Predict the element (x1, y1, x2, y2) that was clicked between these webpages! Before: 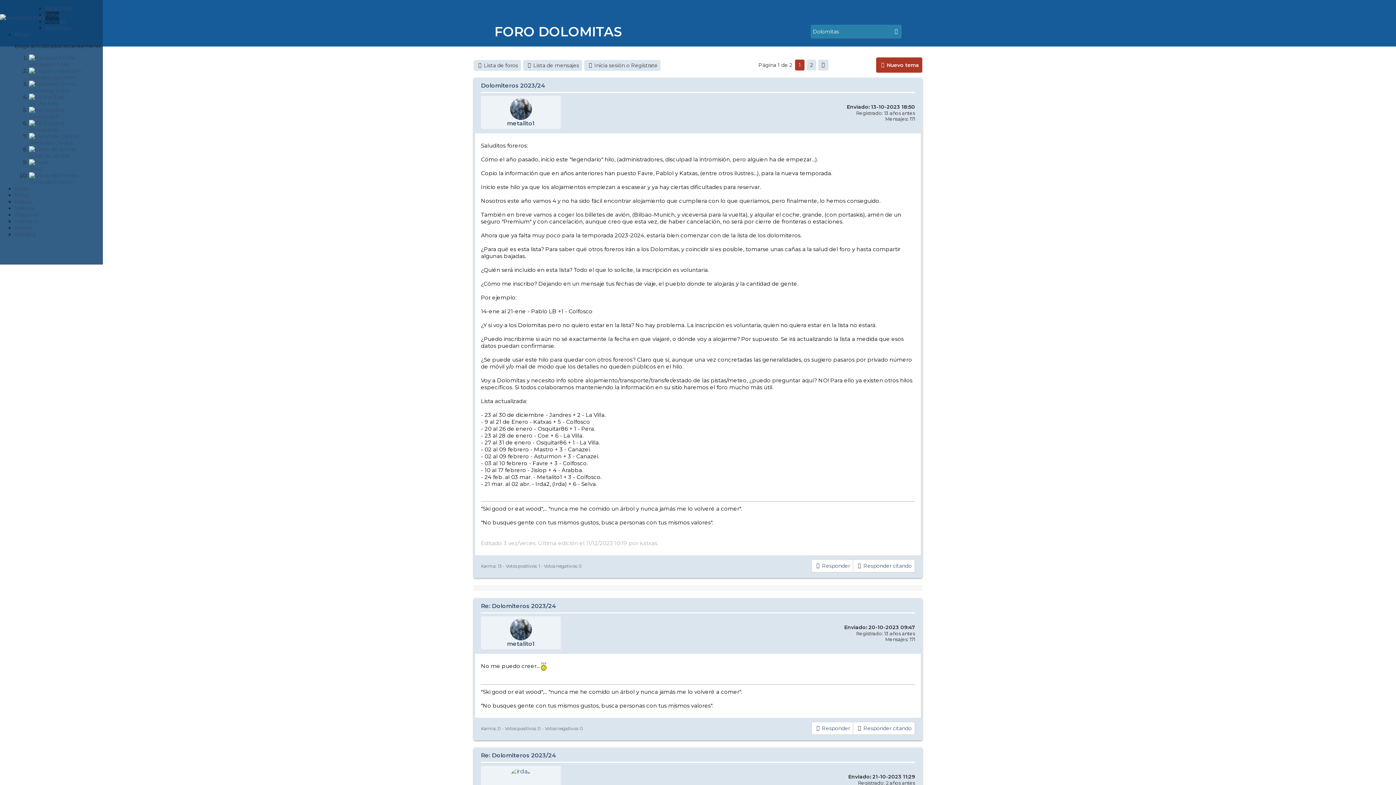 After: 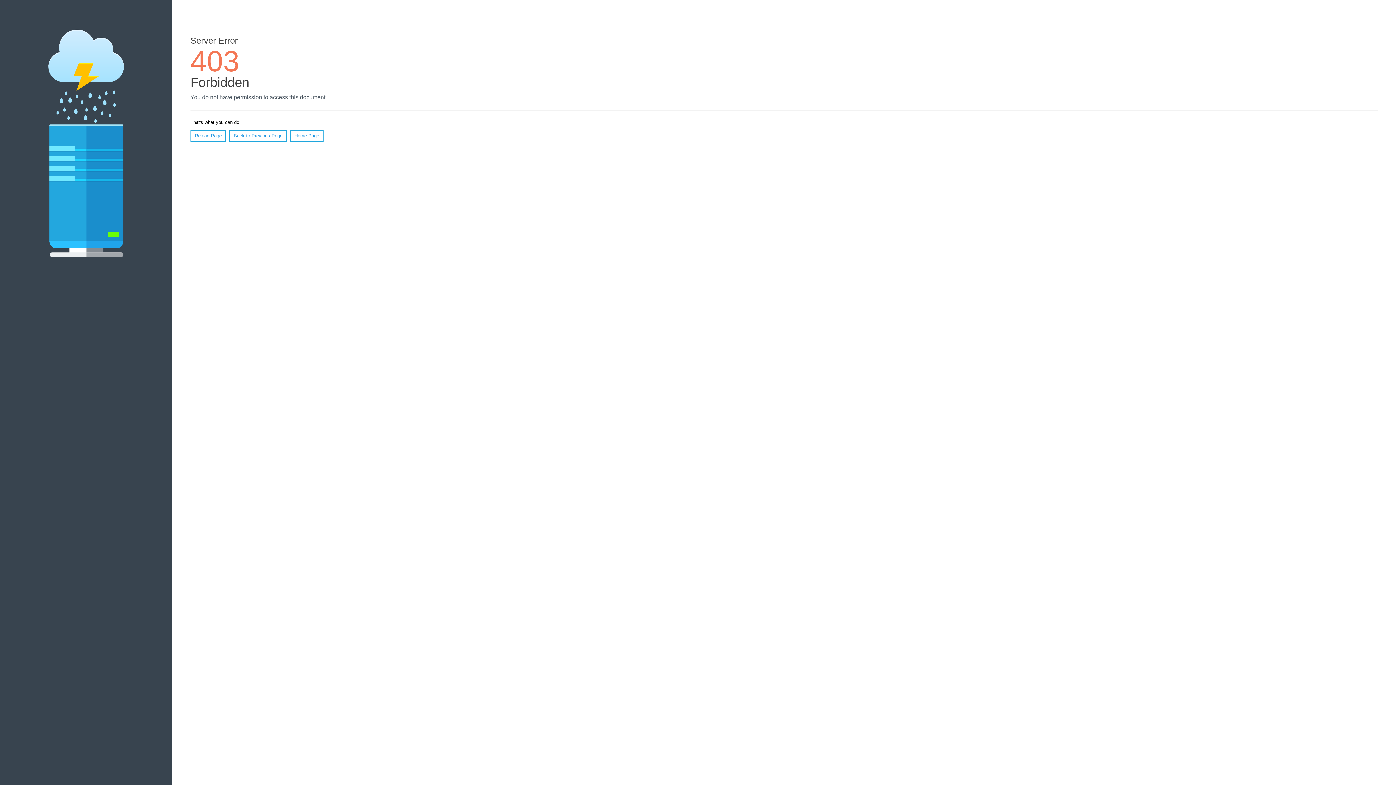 Action: bbox: (14, 205, 34, 217) label: Material